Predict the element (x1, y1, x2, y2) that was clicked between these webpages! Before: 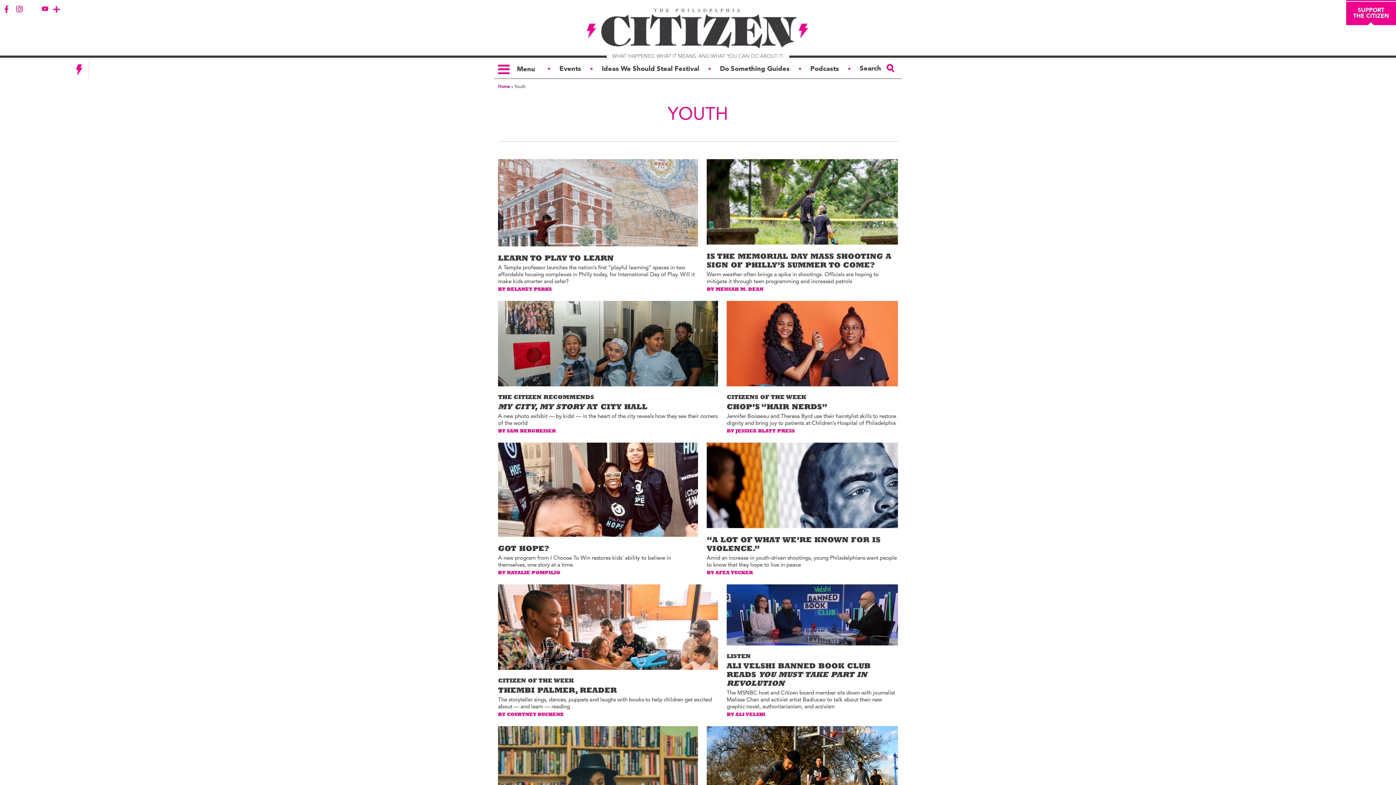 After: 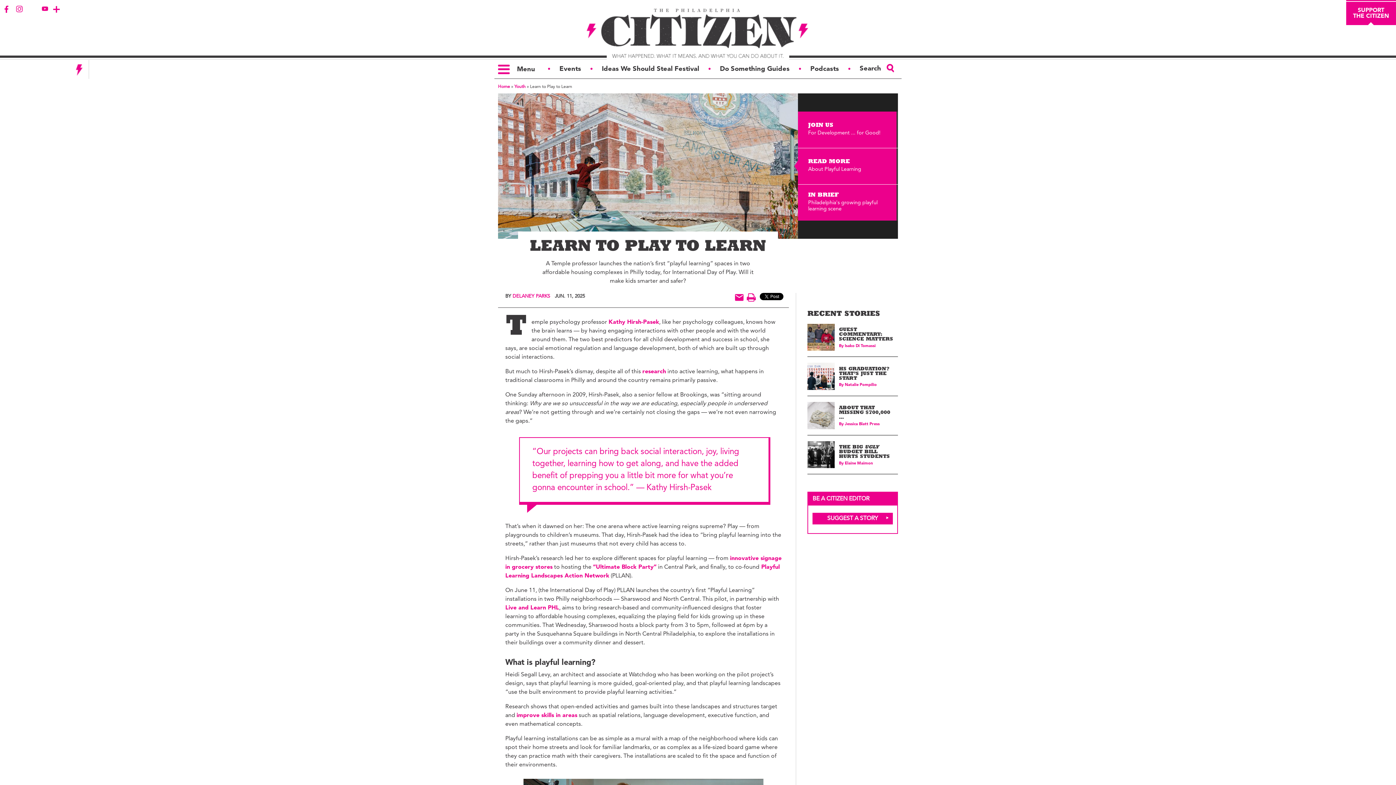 Action: label: LEARN TO PLAY TO LEARN

A Temple professor launches the nation’s first “playful learning” spaces in two affordable housing complexes in Philly today, for International Day of Play. Will it make kids smarter and safer?

BY DELANEY PARKS bbox: (498, 159, 698, 292)